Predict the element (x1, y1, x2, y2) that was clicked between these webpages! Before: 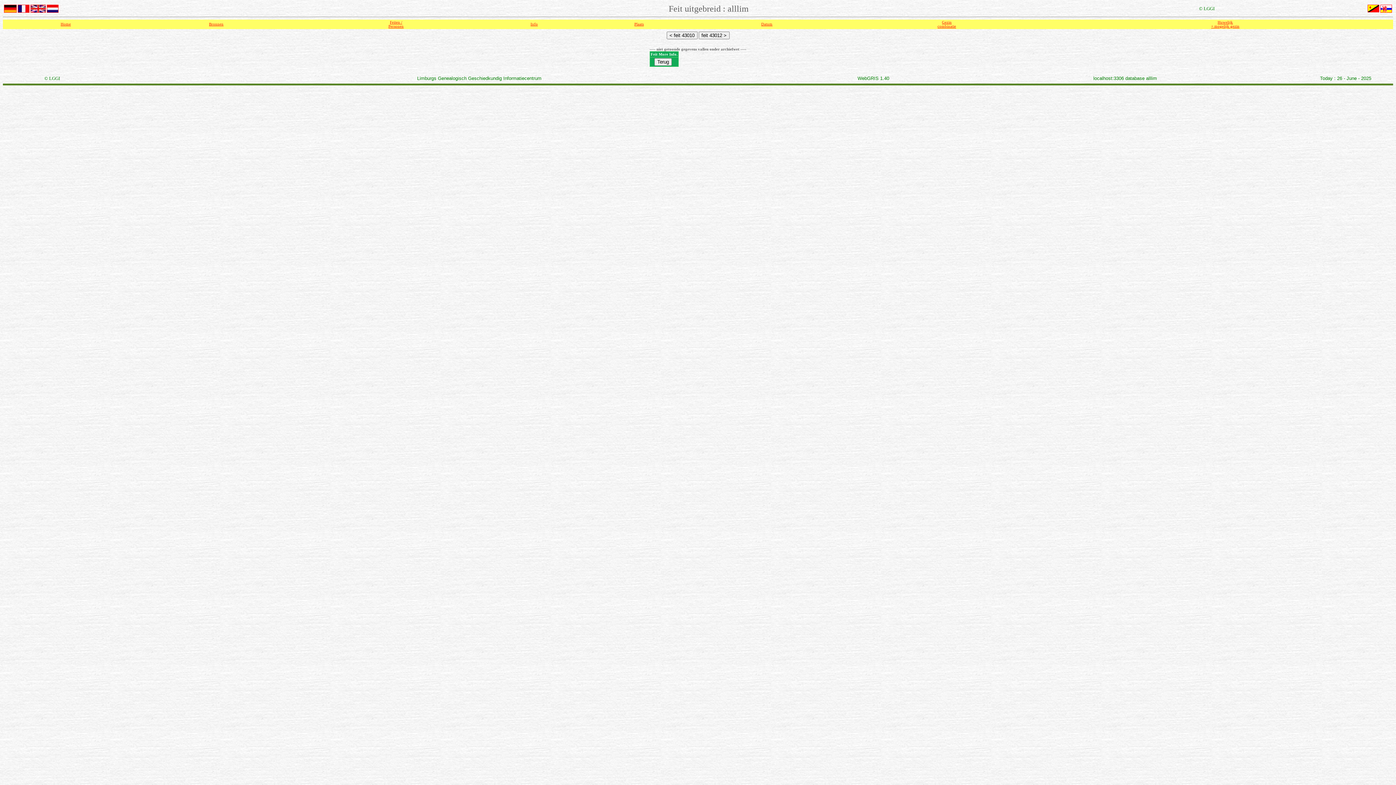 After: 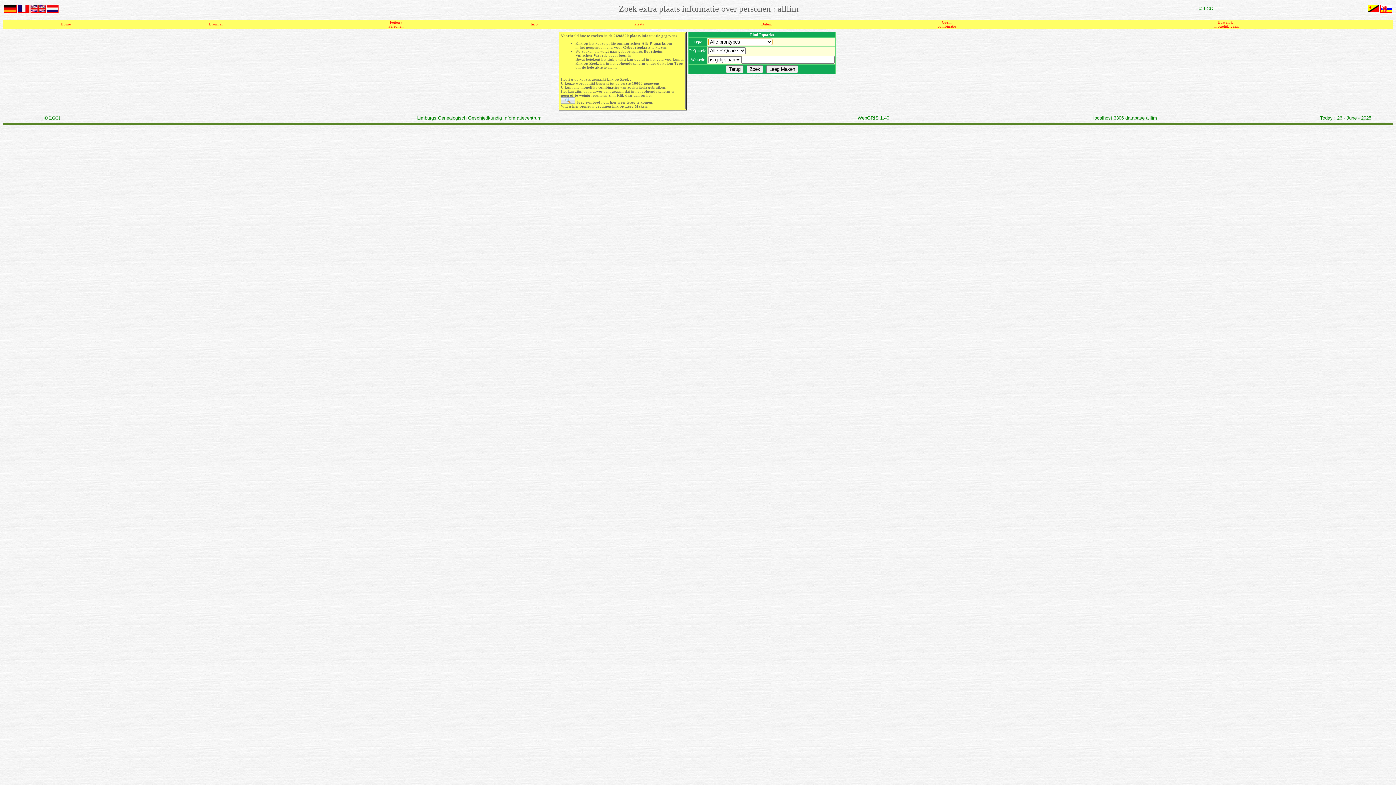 Action: label: Plaats bbox: (634, 22, 644, 26)